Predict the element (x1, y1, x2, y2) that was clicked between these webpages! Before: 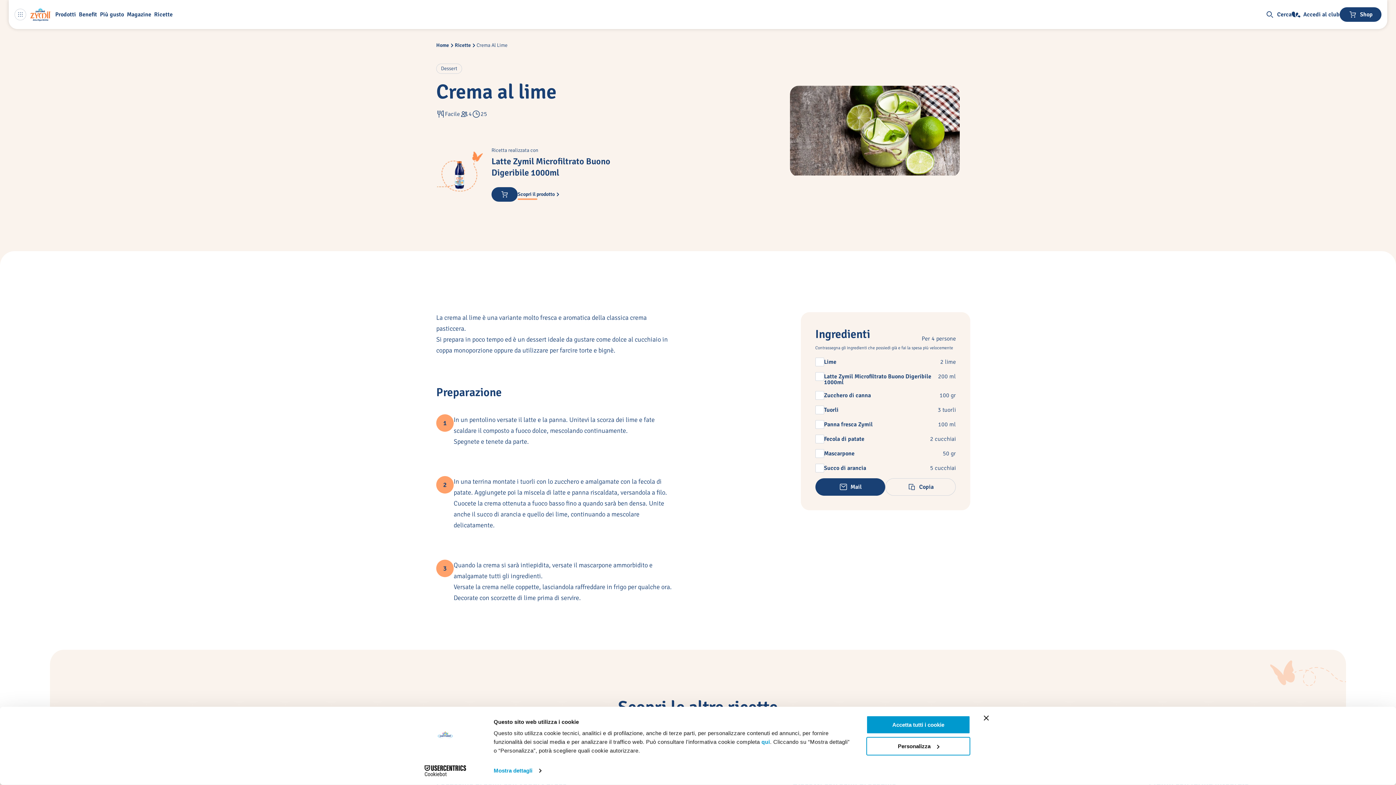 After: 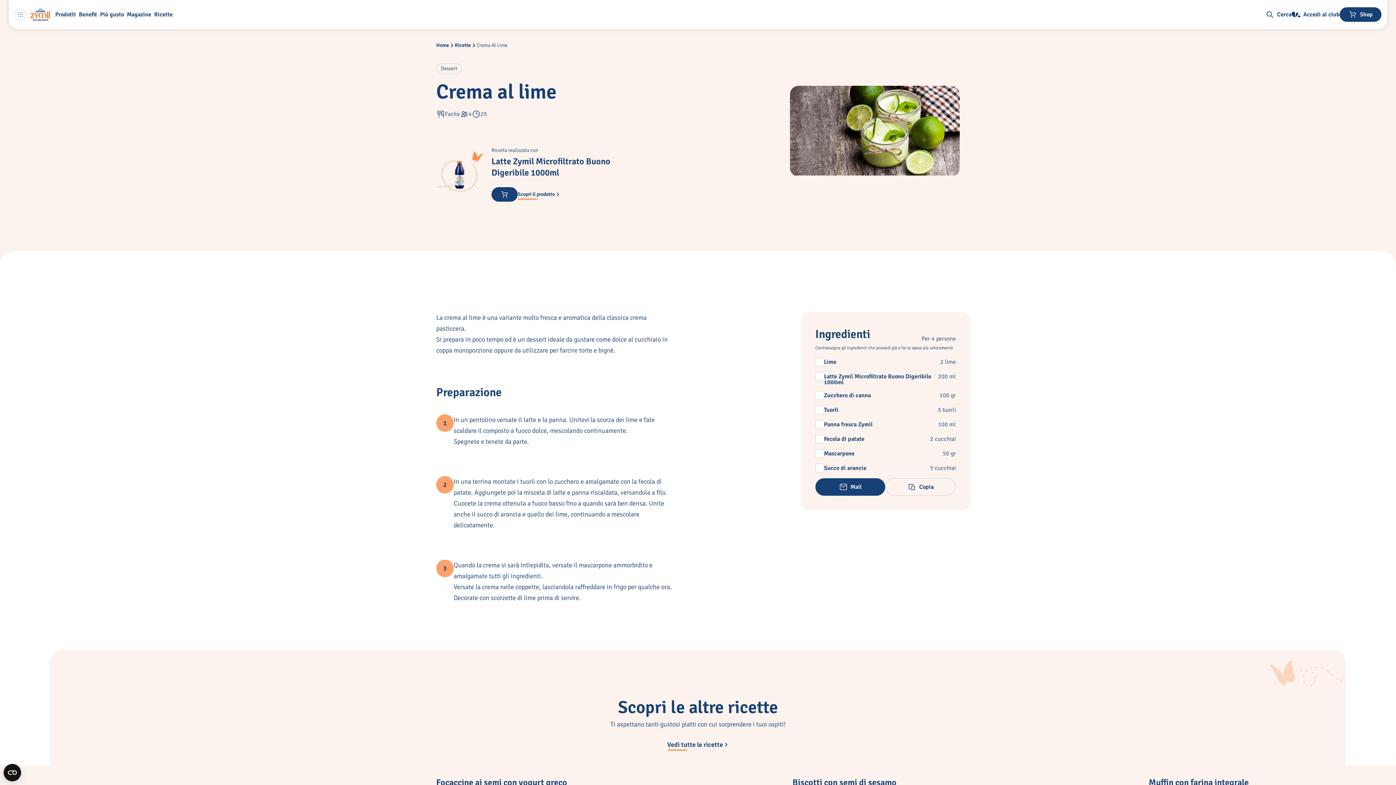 Action: bbox: (984, 715, 989, 721) label: Chiudi banner